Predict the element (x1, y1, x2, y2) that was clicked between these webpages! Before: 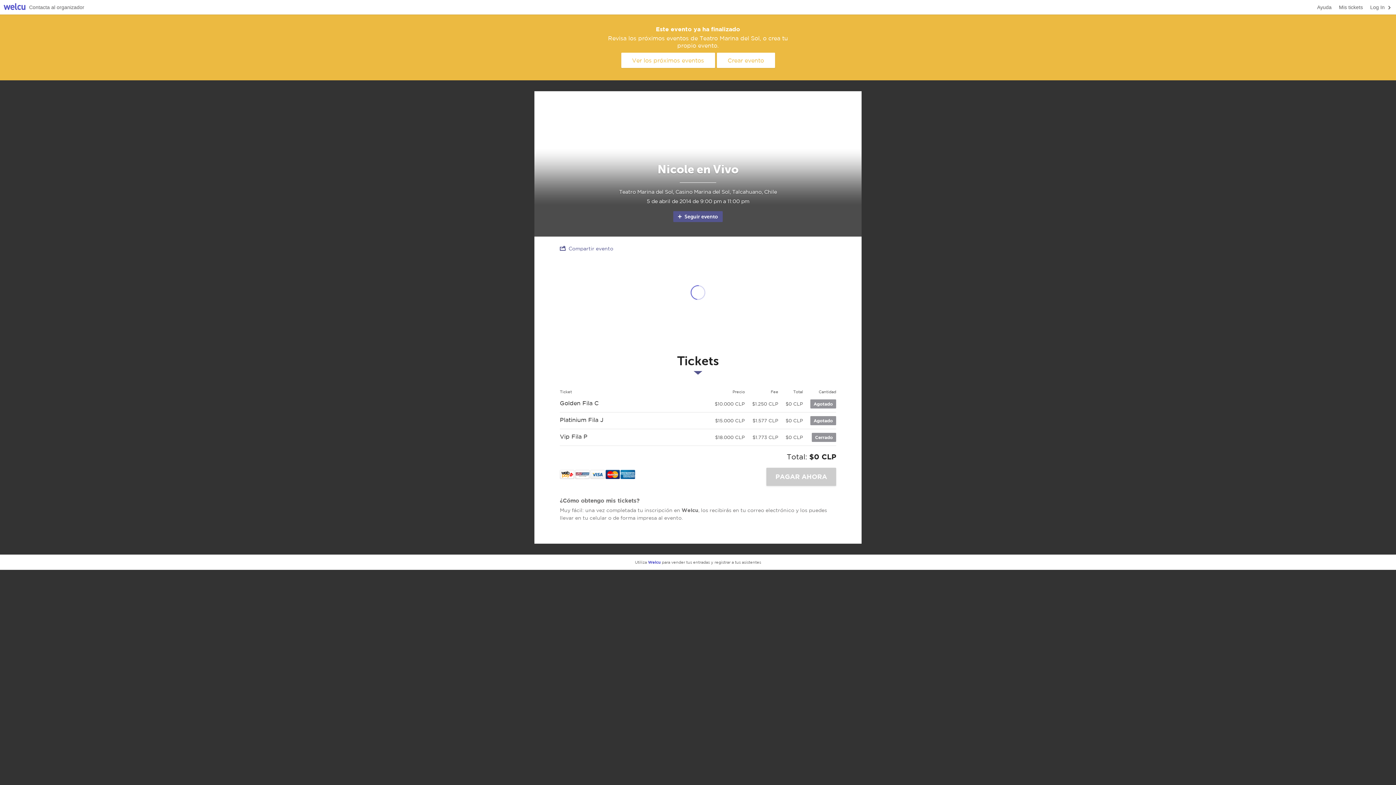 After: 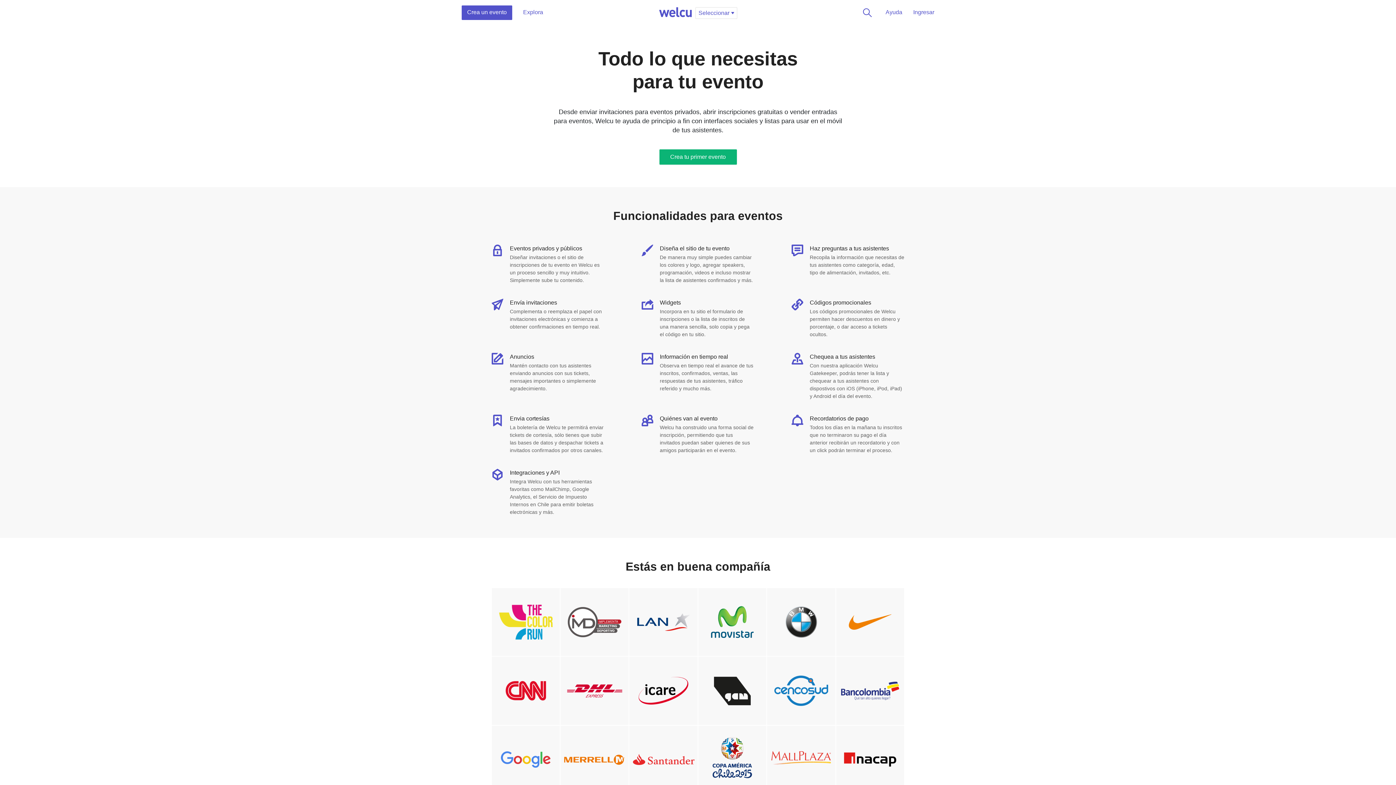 Action: bbox: (716, 52, 775, 68) label: Crear evento